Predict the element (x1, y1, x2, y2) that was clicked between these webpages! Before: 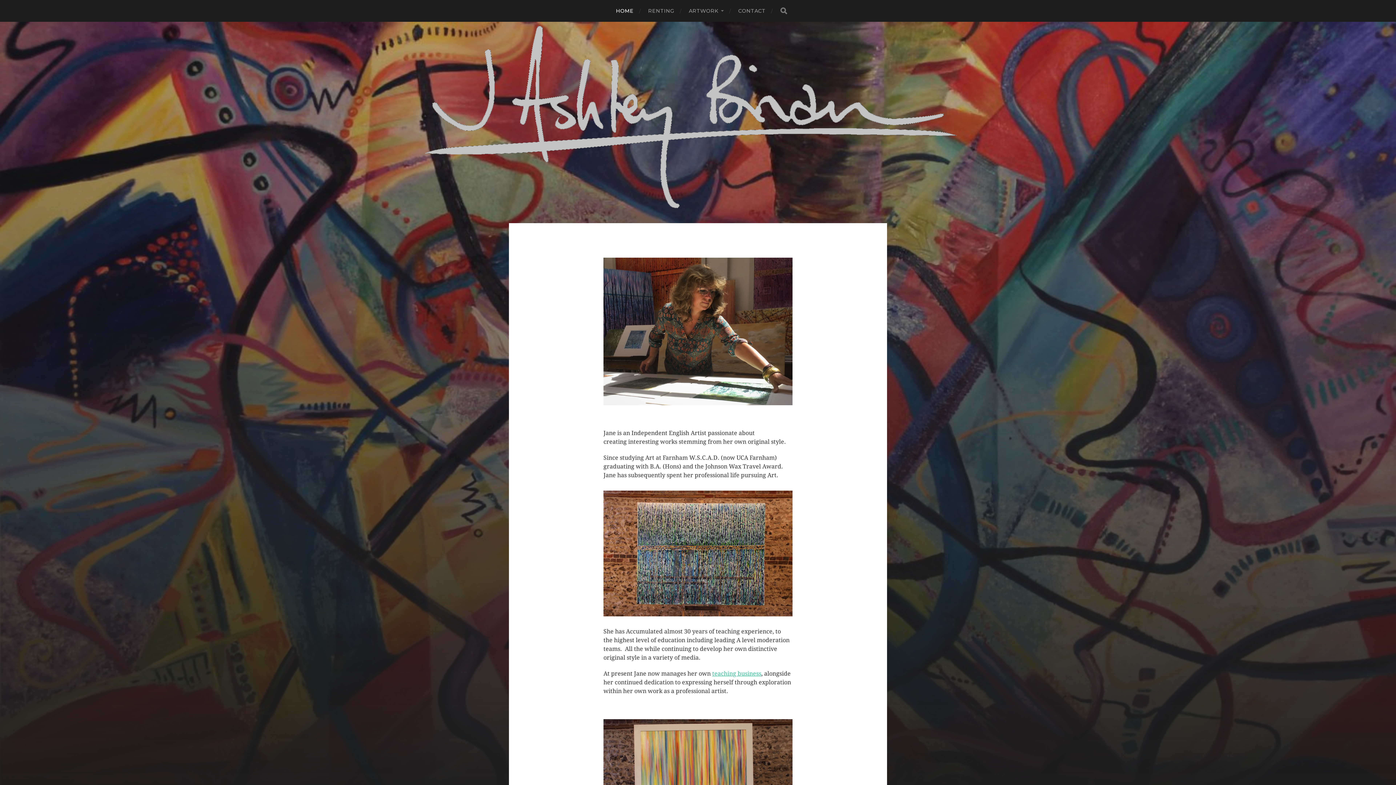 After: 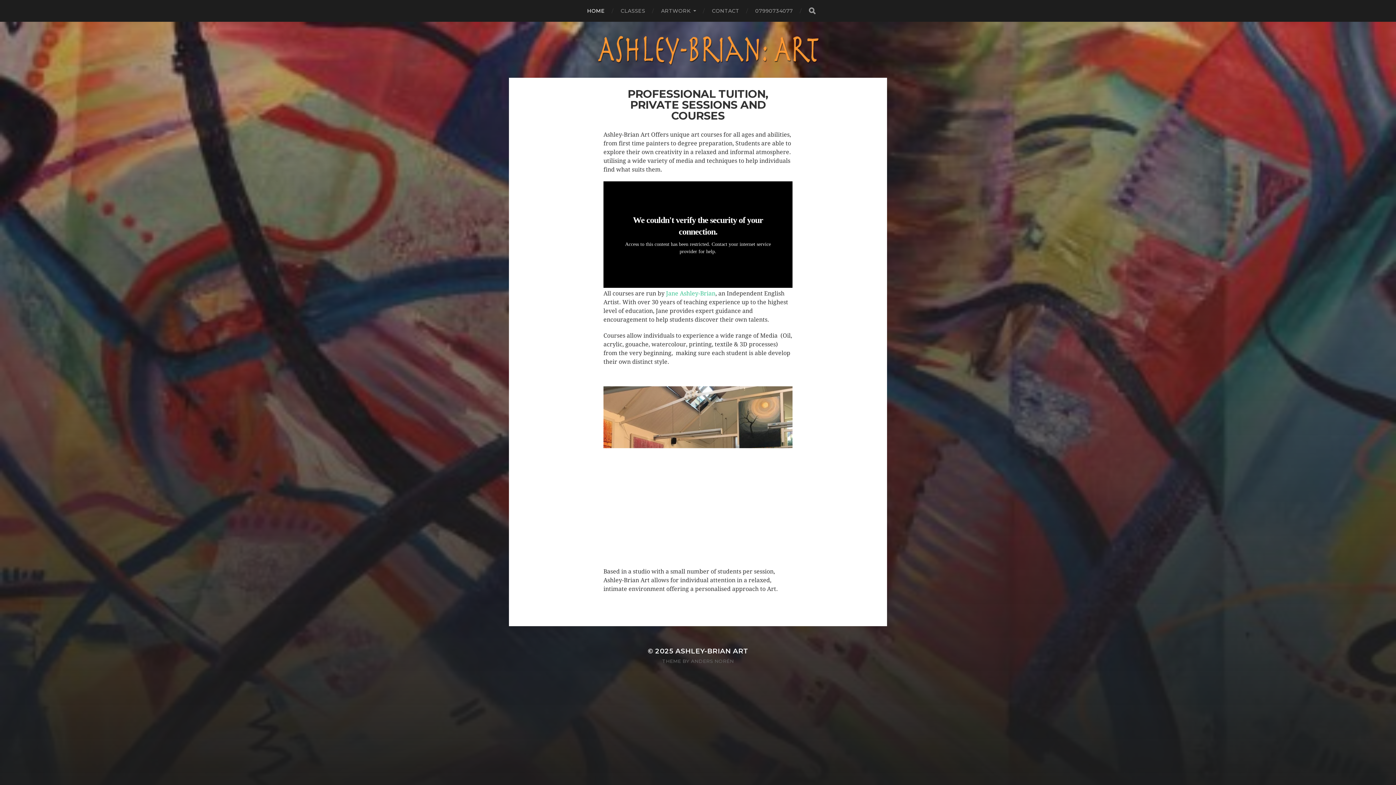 Action: label: teaching business bbox: (712, 670, 761, 677)